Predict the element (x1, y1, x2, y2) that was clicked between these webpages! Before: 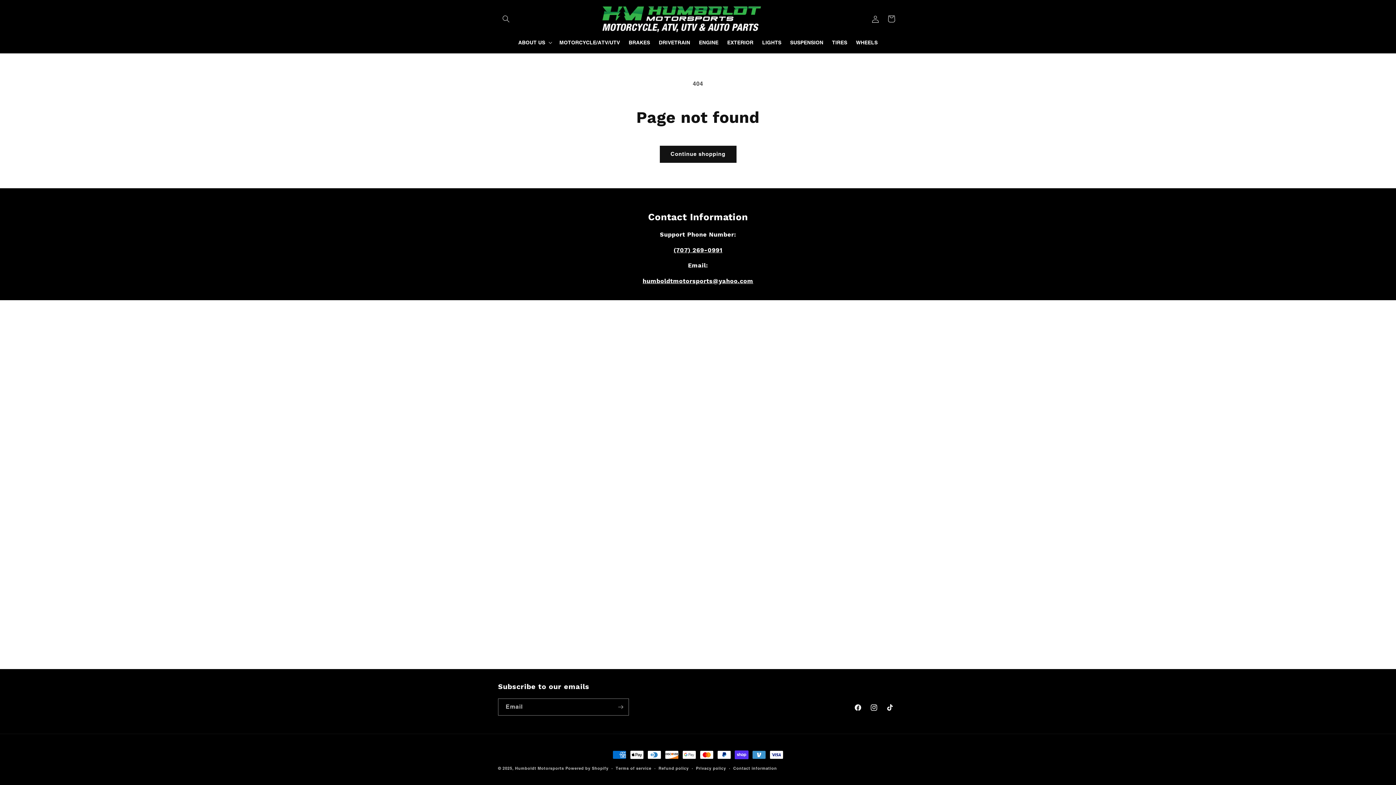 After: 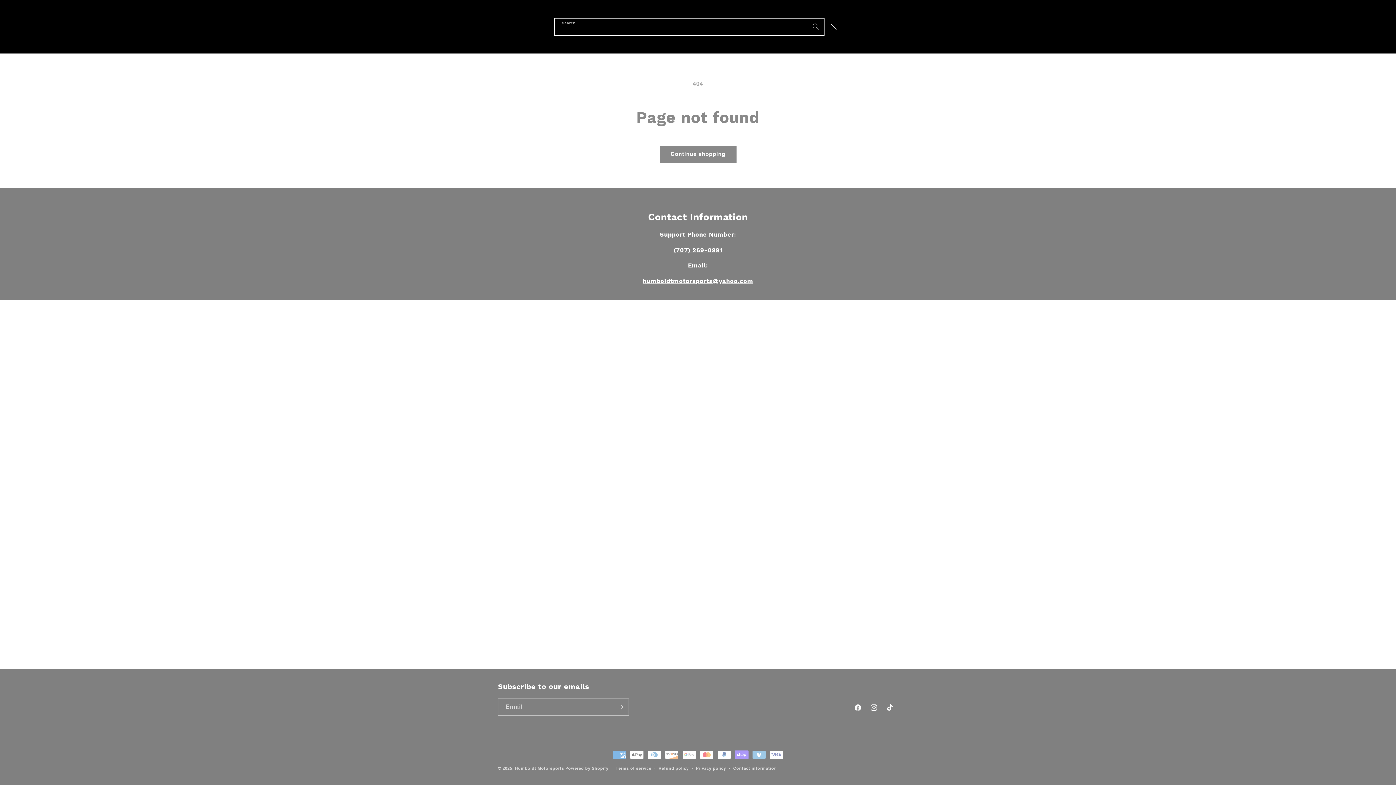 Action: label: Search bbox: (498, 10, 514, 26)